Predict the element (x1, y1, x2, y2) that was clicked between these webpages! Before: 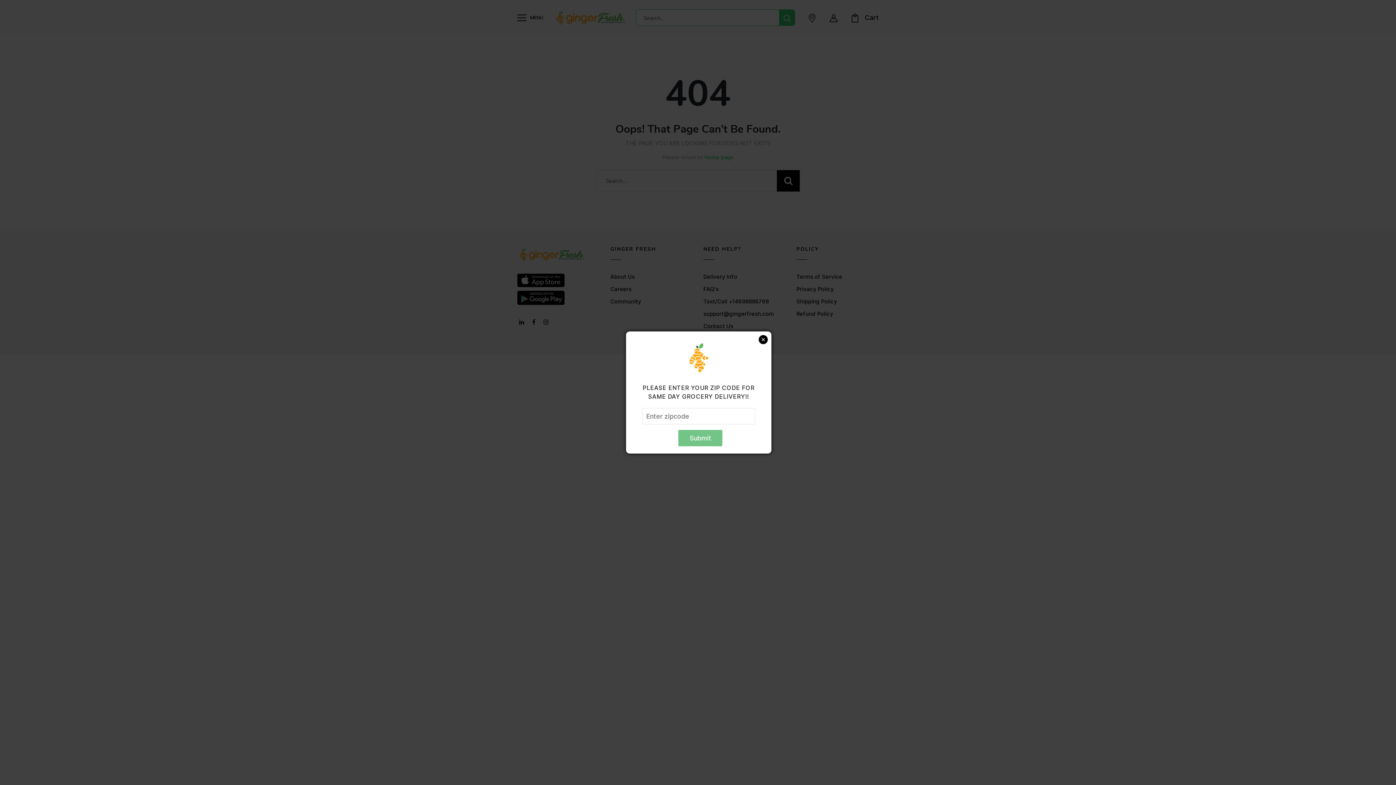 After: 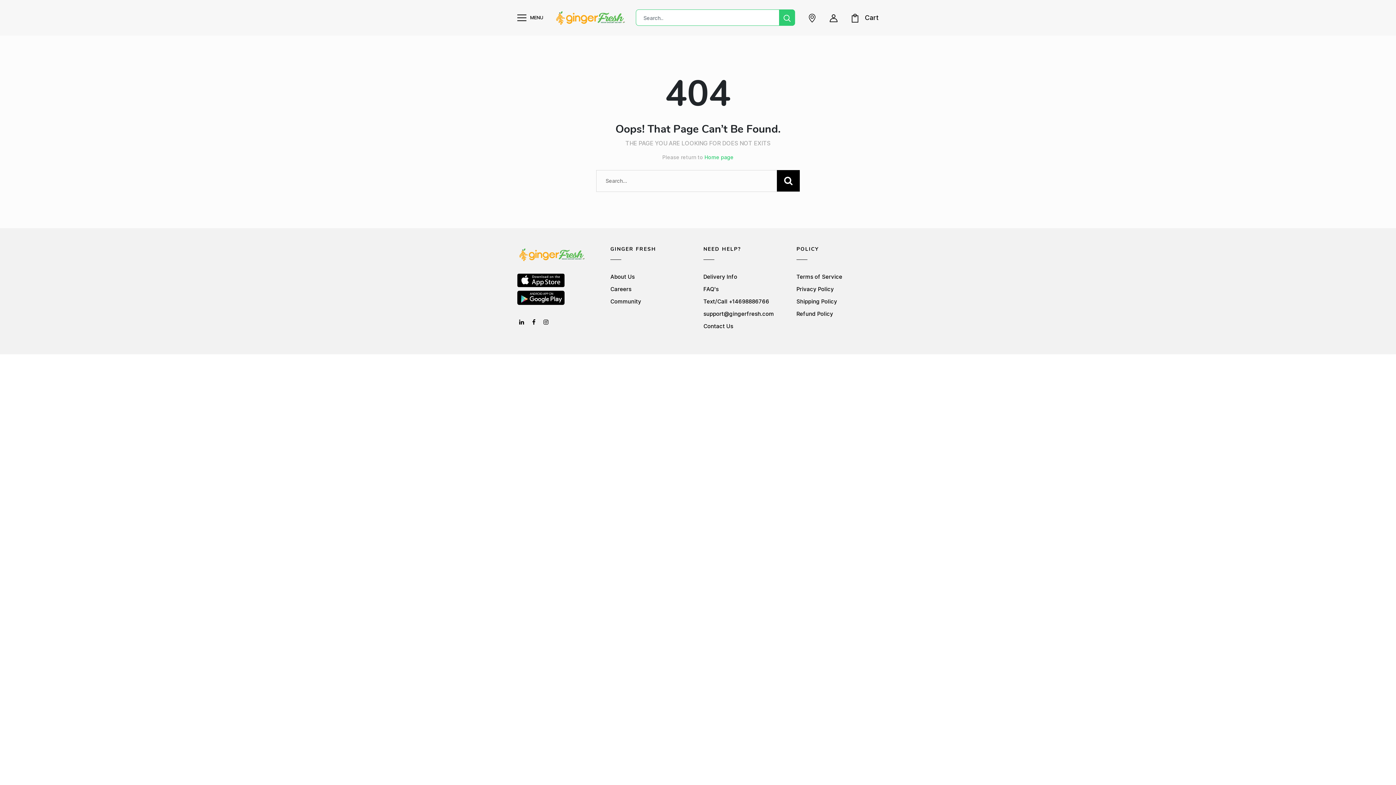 Action: bbox: (758, 335, 767, 344) label: Close